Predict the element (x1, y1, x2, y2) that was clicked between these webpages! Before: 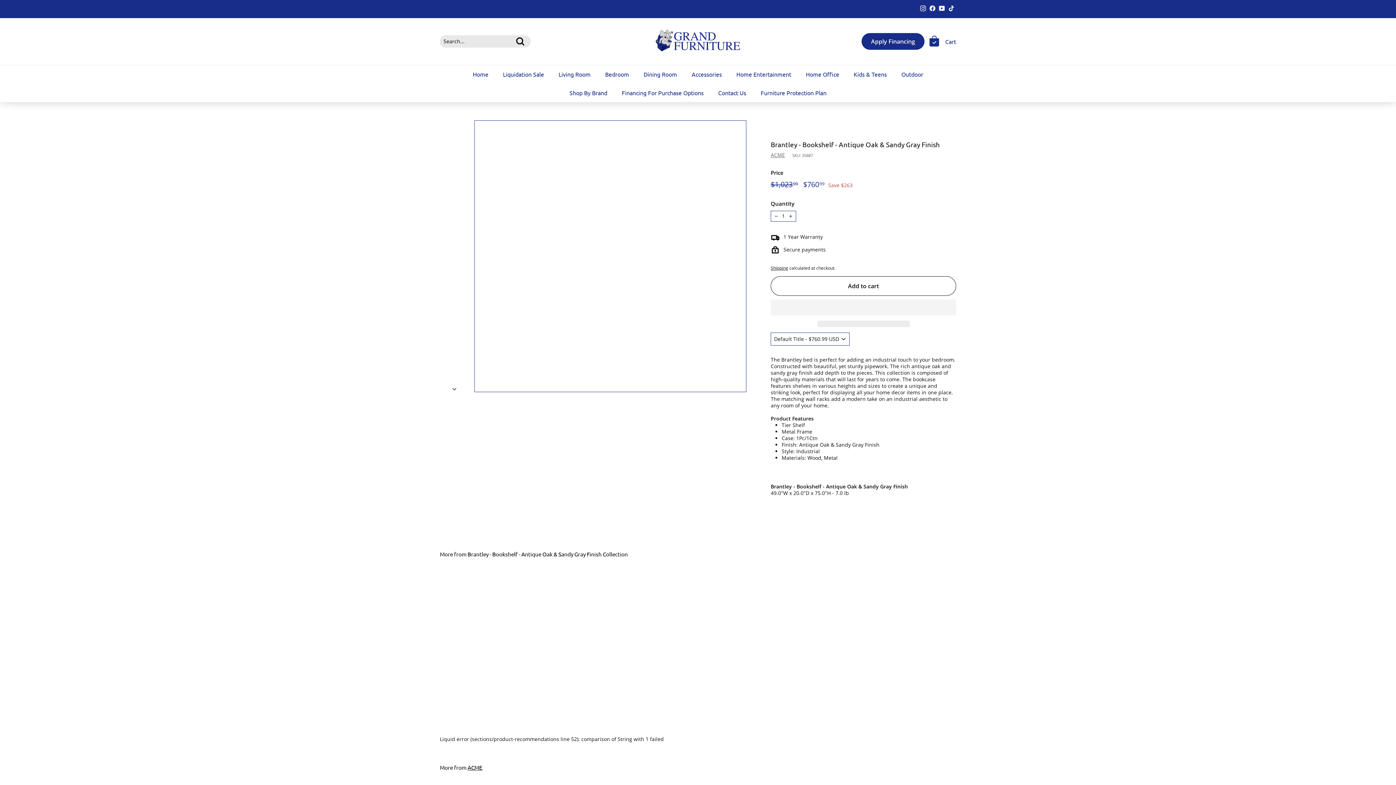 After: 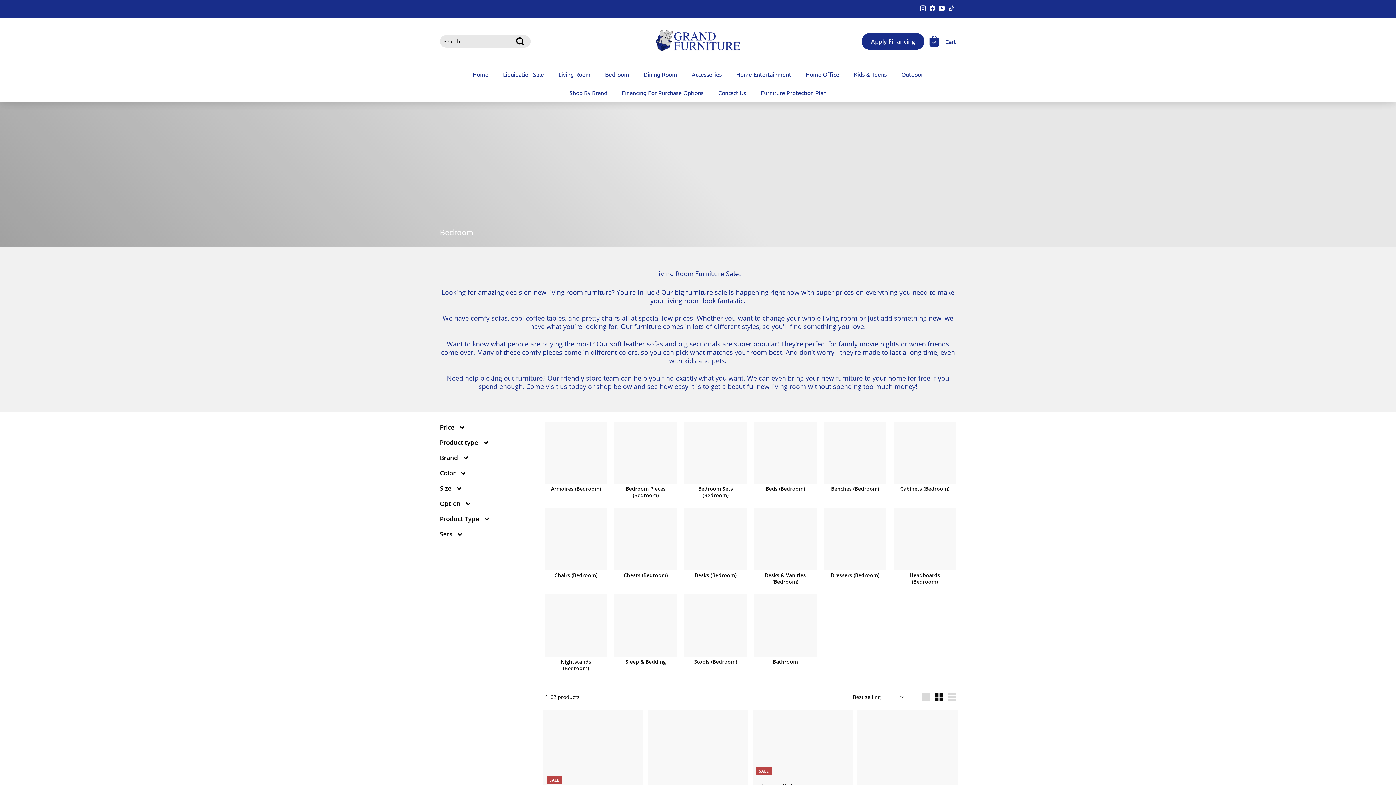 Action: bbox: (598, 64, 636, 83) label: Bedroom